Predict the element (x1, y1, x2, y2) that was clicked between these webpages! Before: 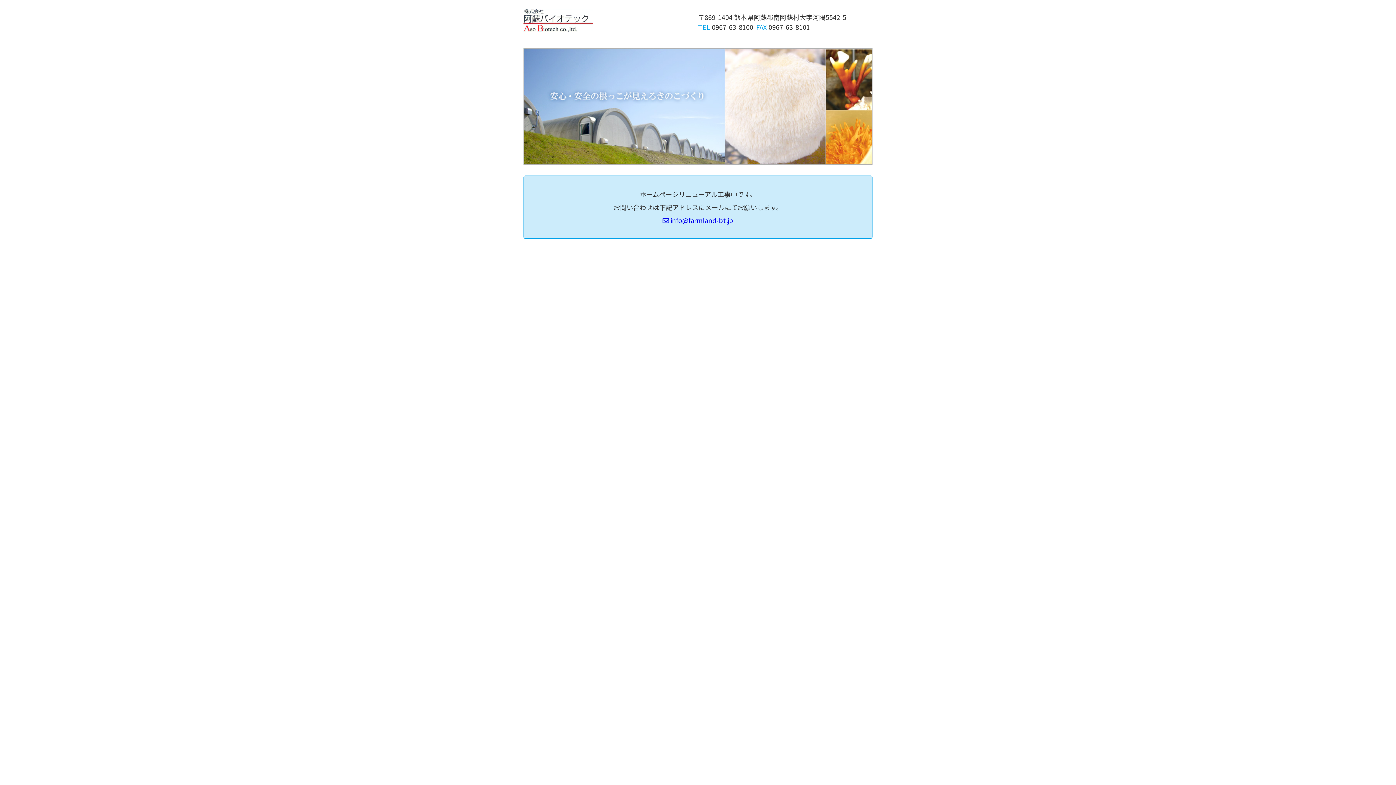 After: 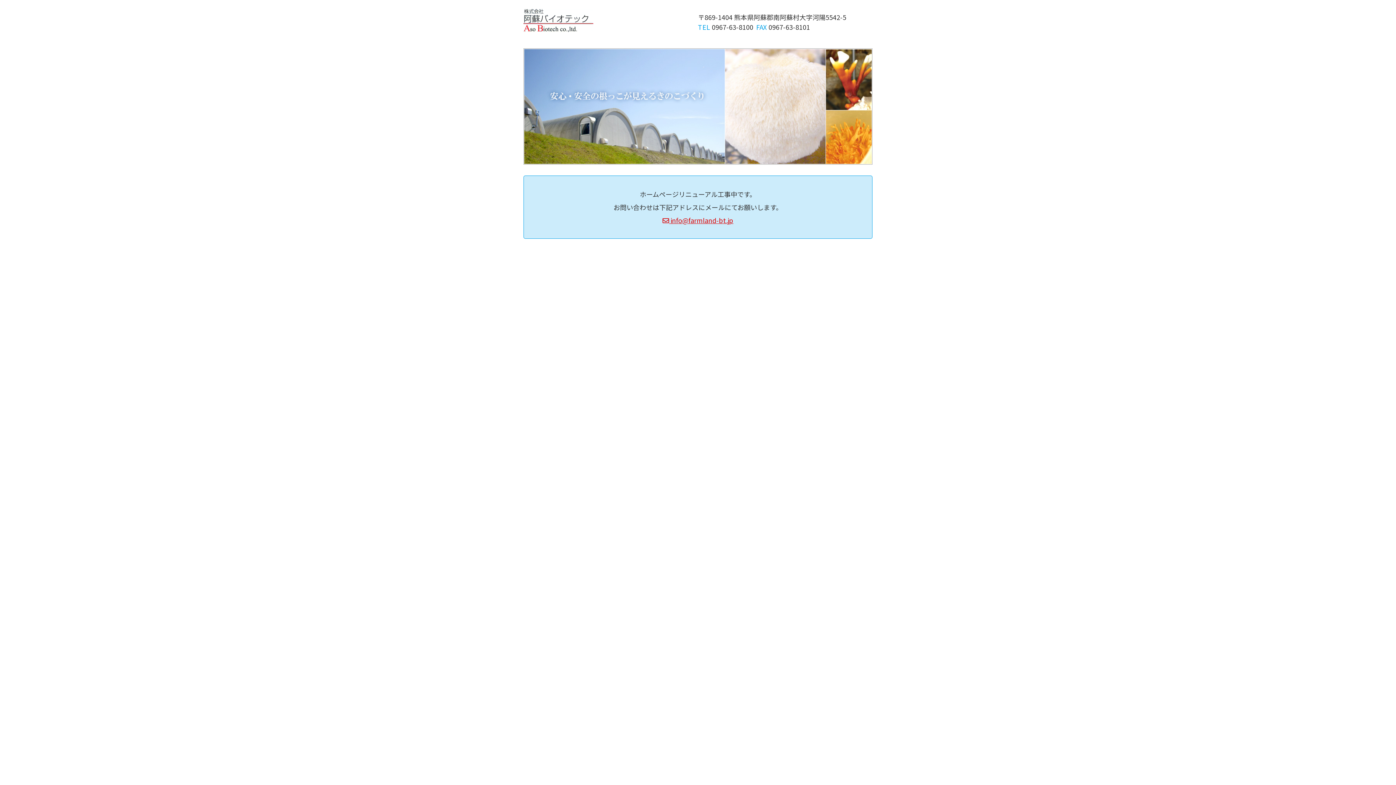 Action: bbox: (662, 215, 733, 225) label:  info@farmland-bt.jp